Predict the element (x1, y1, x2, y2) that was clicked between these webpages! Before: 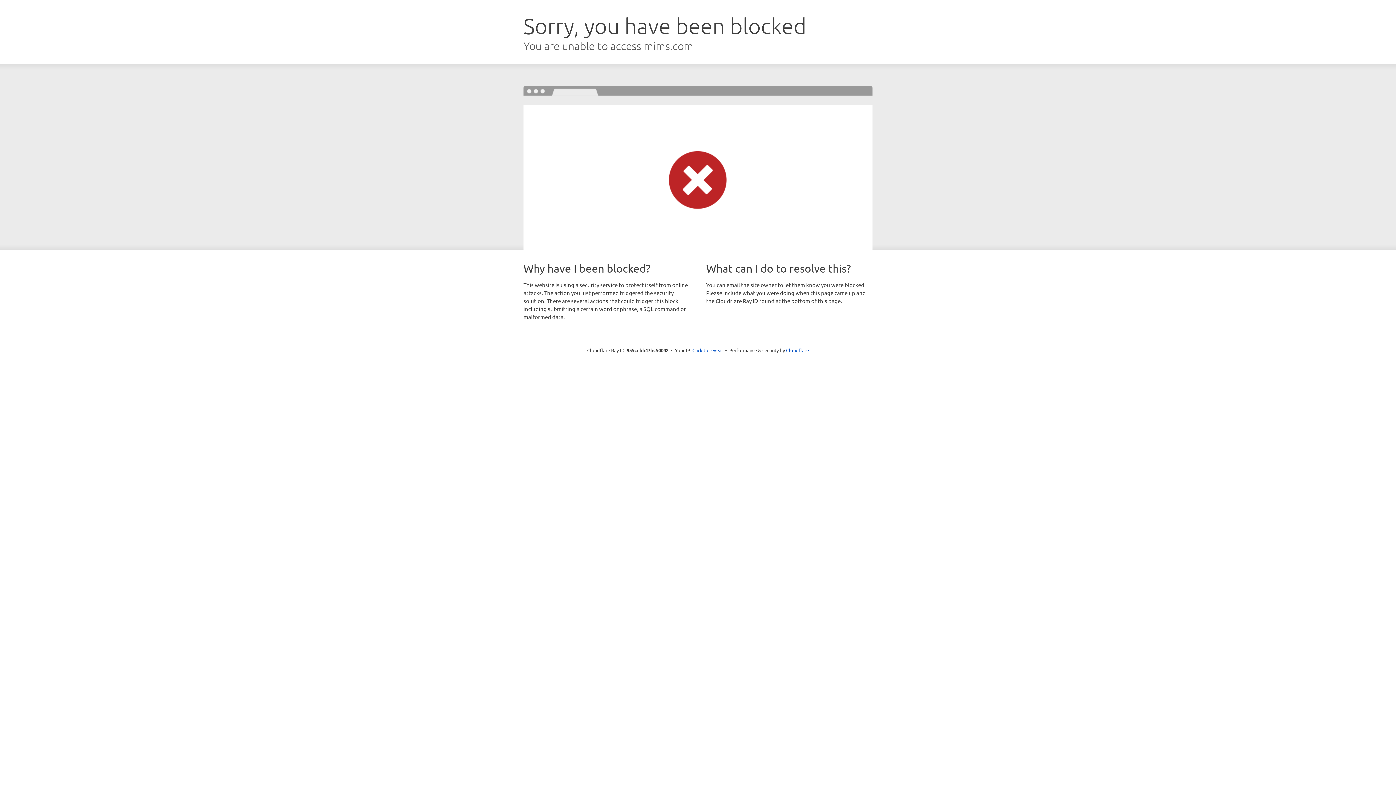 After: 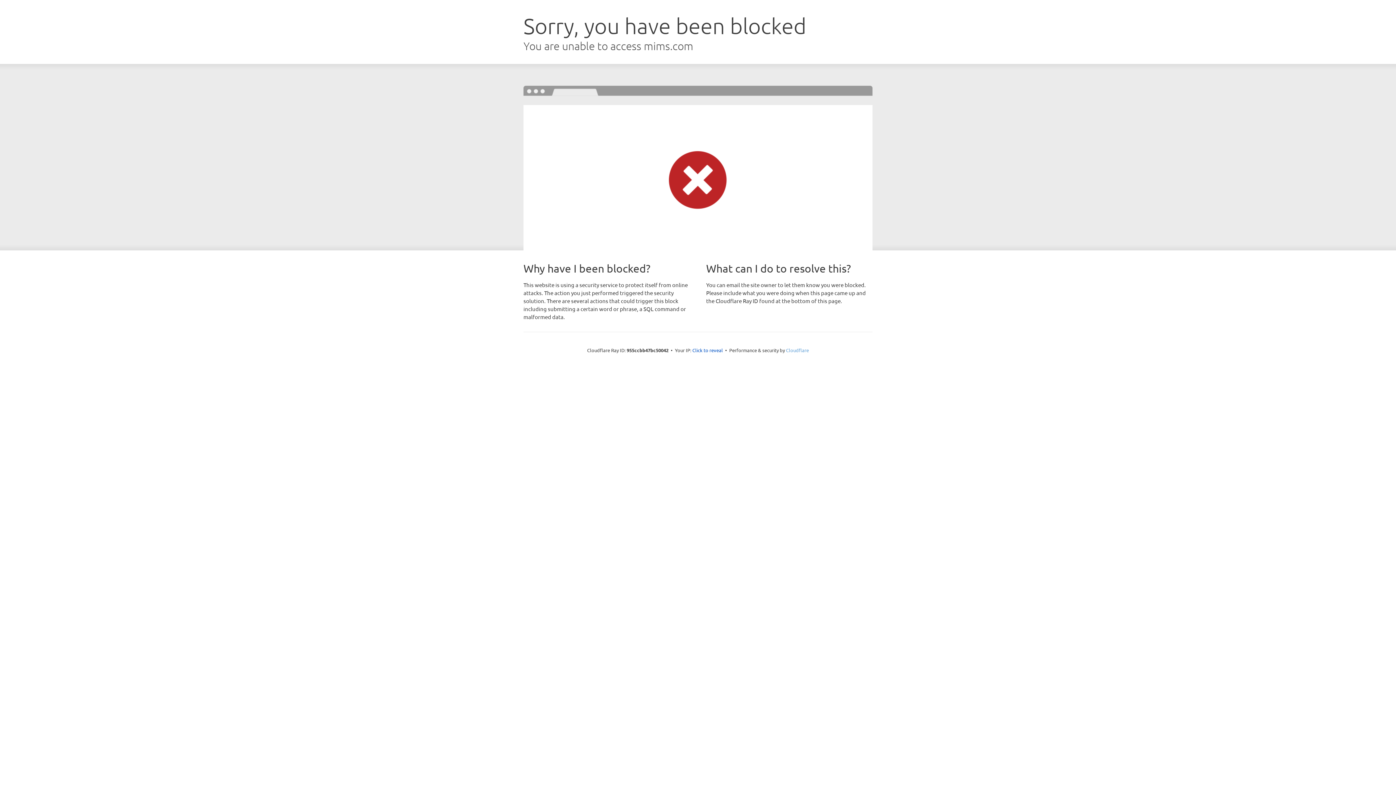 Action: bbox: (786, 347, 809, 353) label: Cloudflare